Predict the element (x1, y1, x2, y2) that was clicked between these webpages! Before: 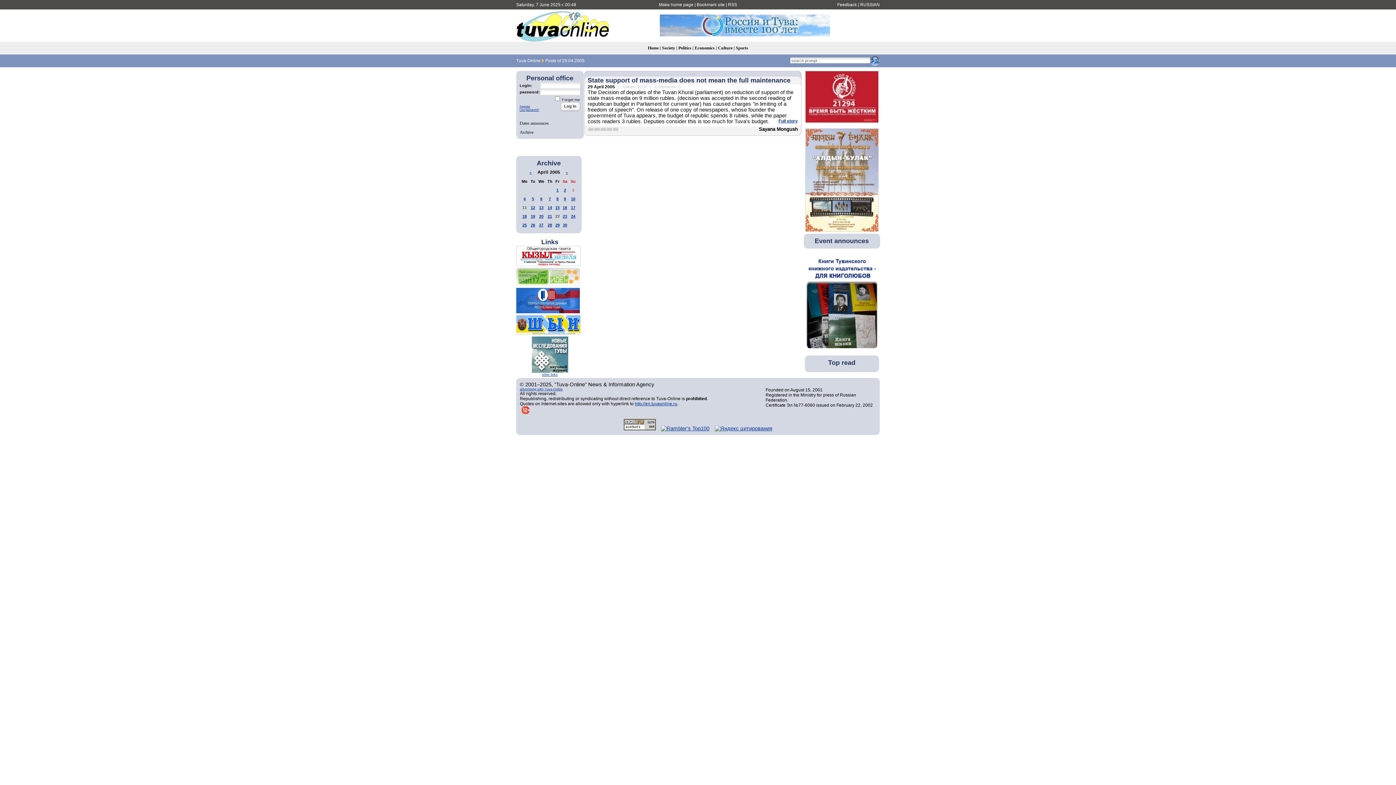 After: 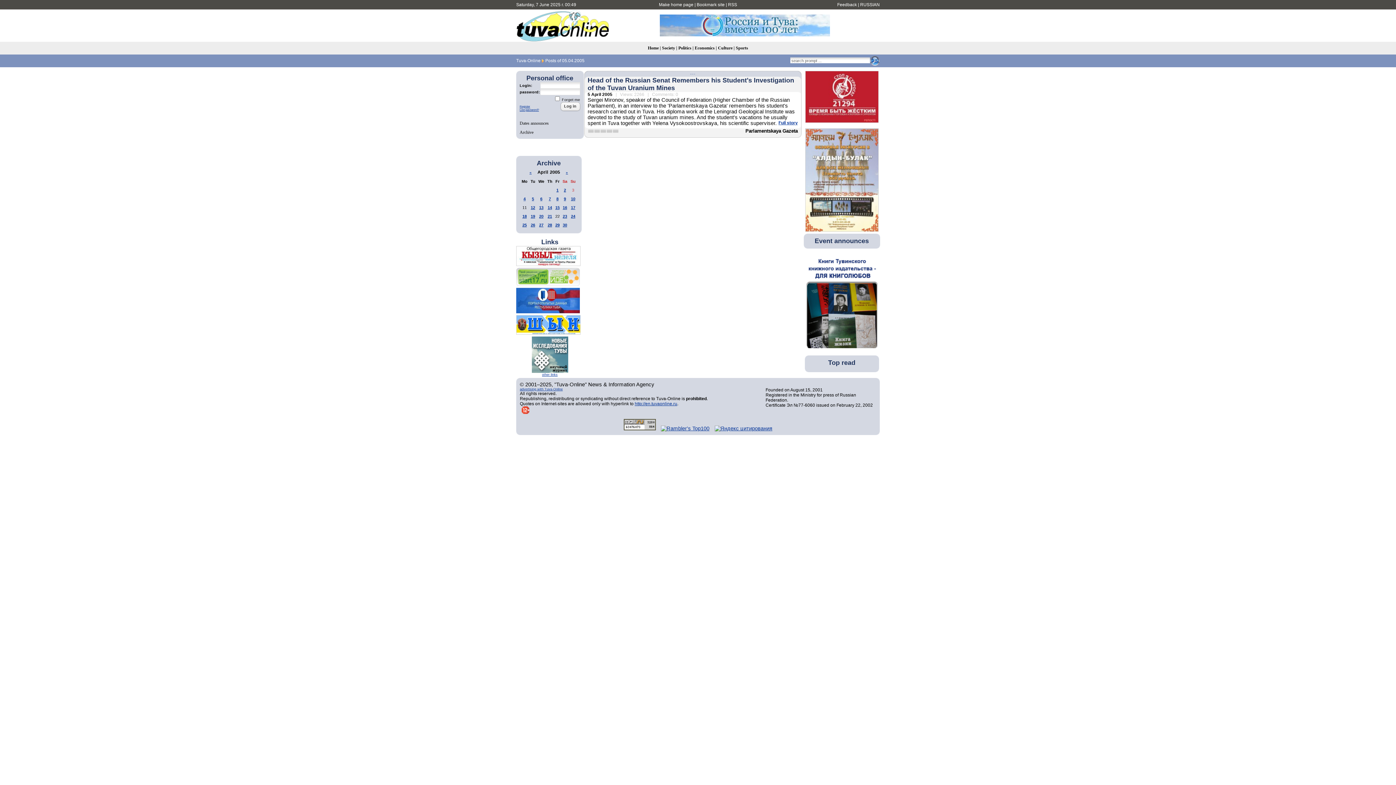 Action: bbox: (532, 196, 534, 200) label: 5